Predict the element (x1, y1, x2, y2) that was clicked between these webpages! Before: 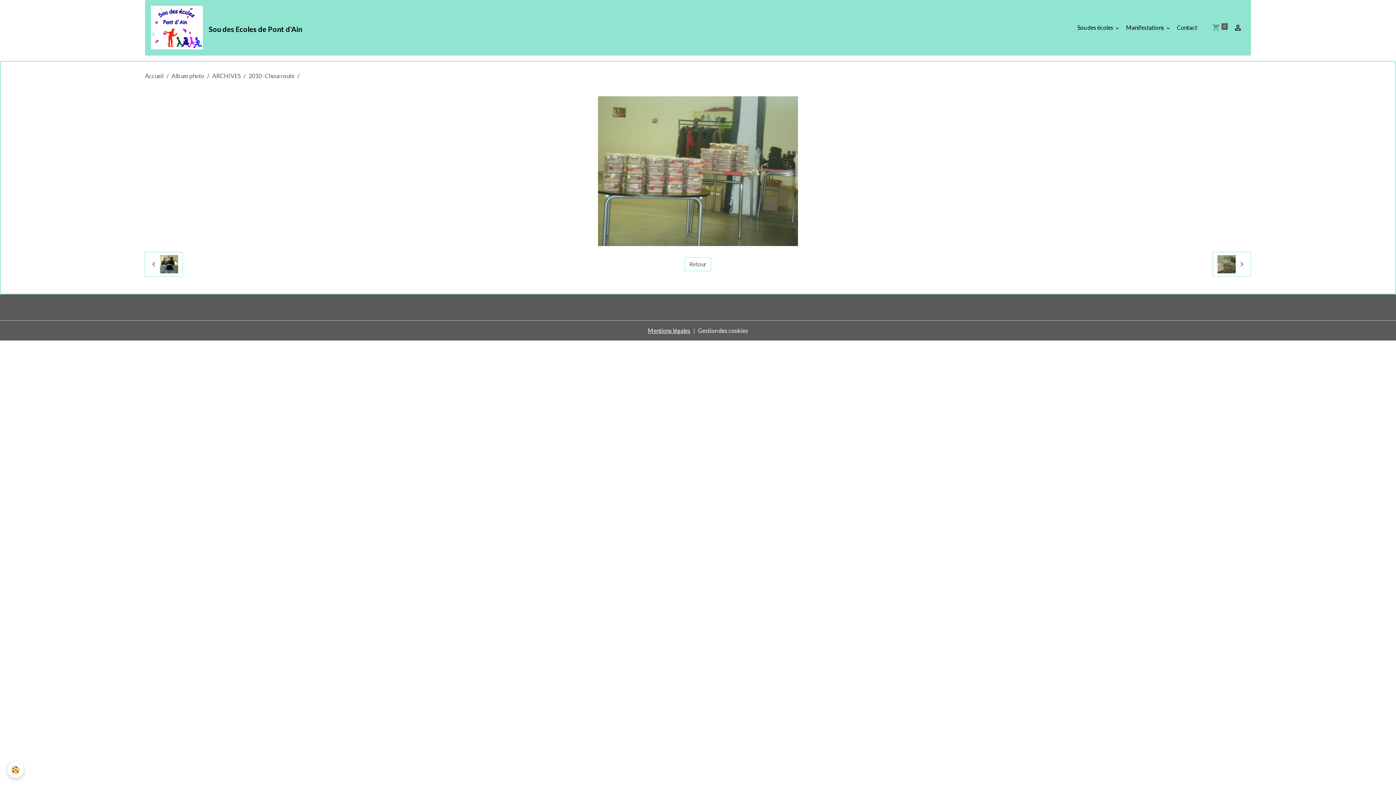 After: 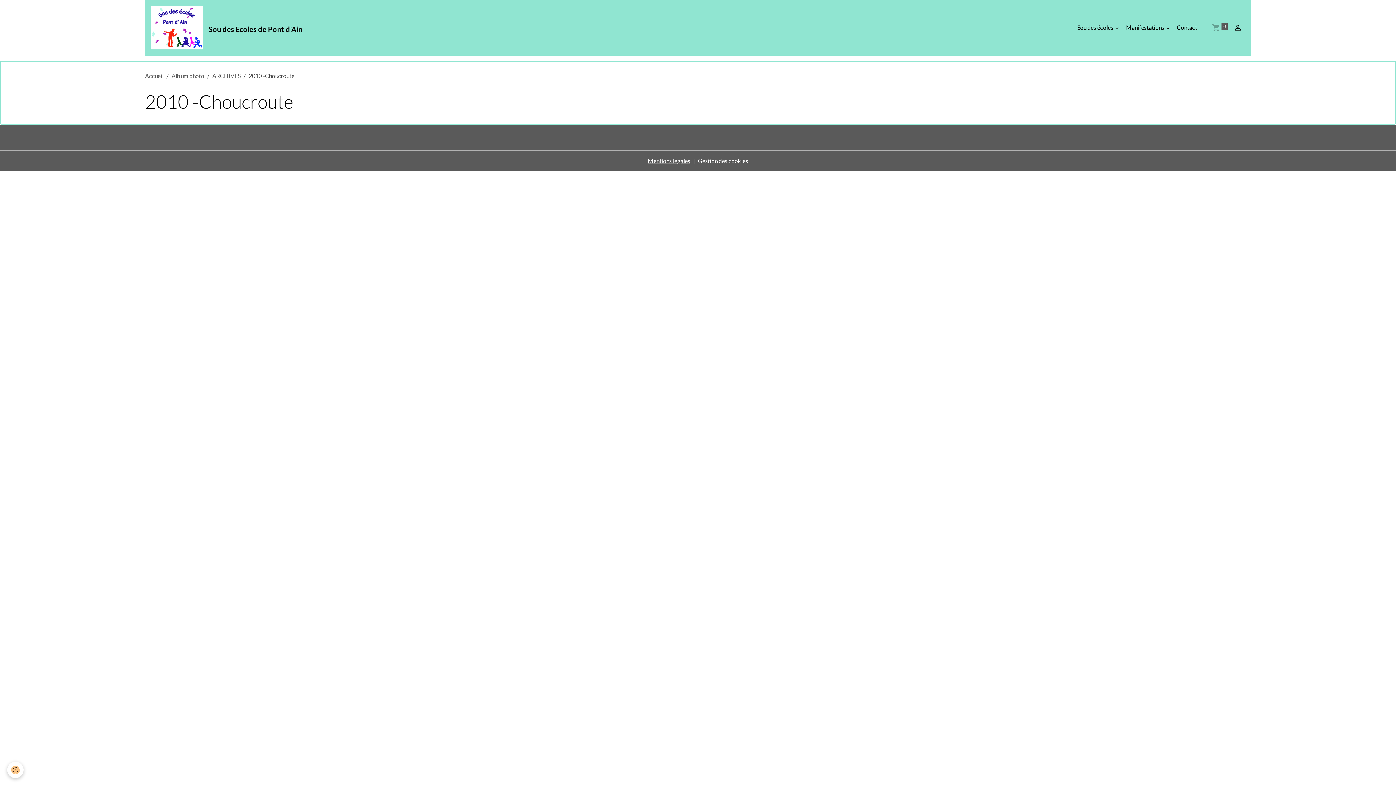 Action: bbox: (684, 257, 711, 271) label: Retour